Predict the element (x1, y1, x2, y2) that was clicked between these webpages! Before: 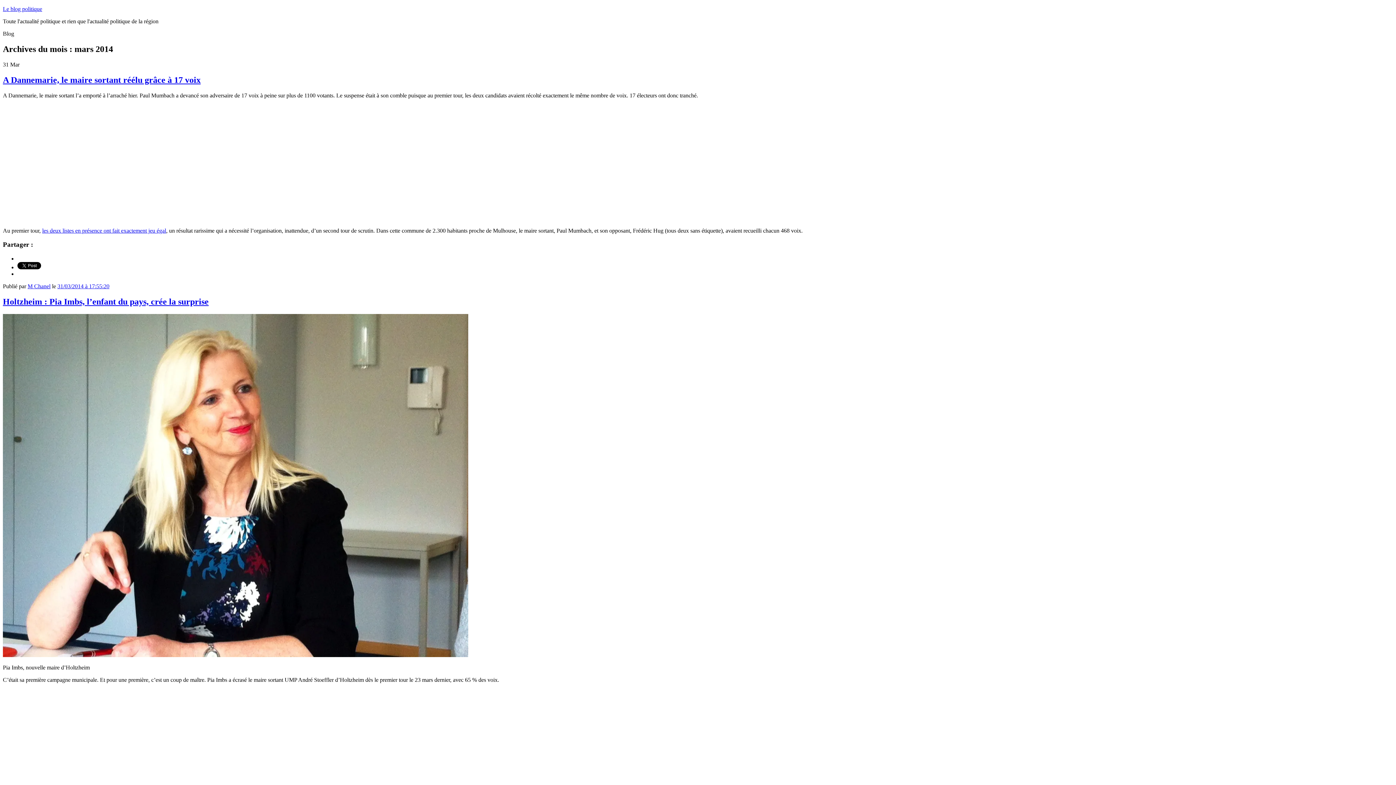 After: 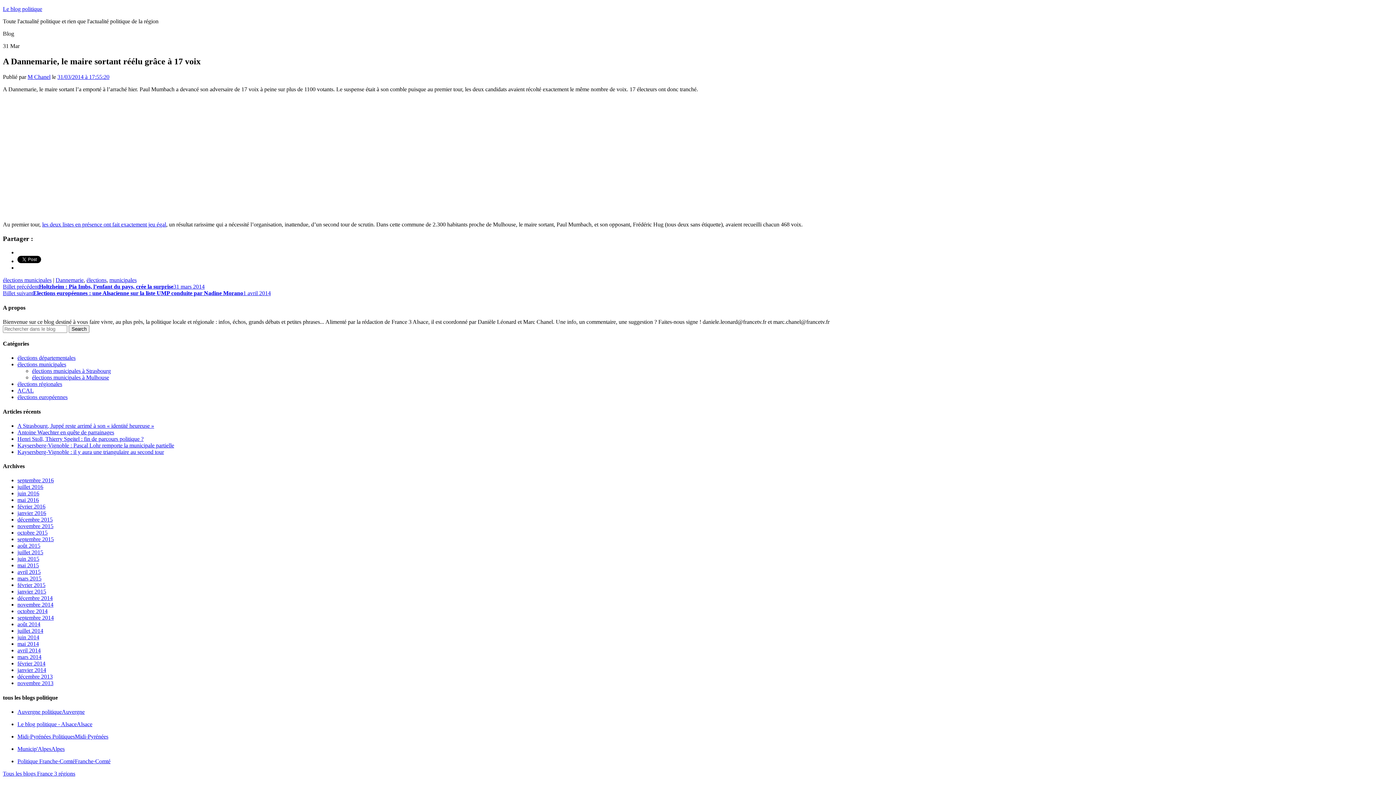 Action: label: 31/03/2014 à 17:55:20 bbox: (57, 283, 109, 289)